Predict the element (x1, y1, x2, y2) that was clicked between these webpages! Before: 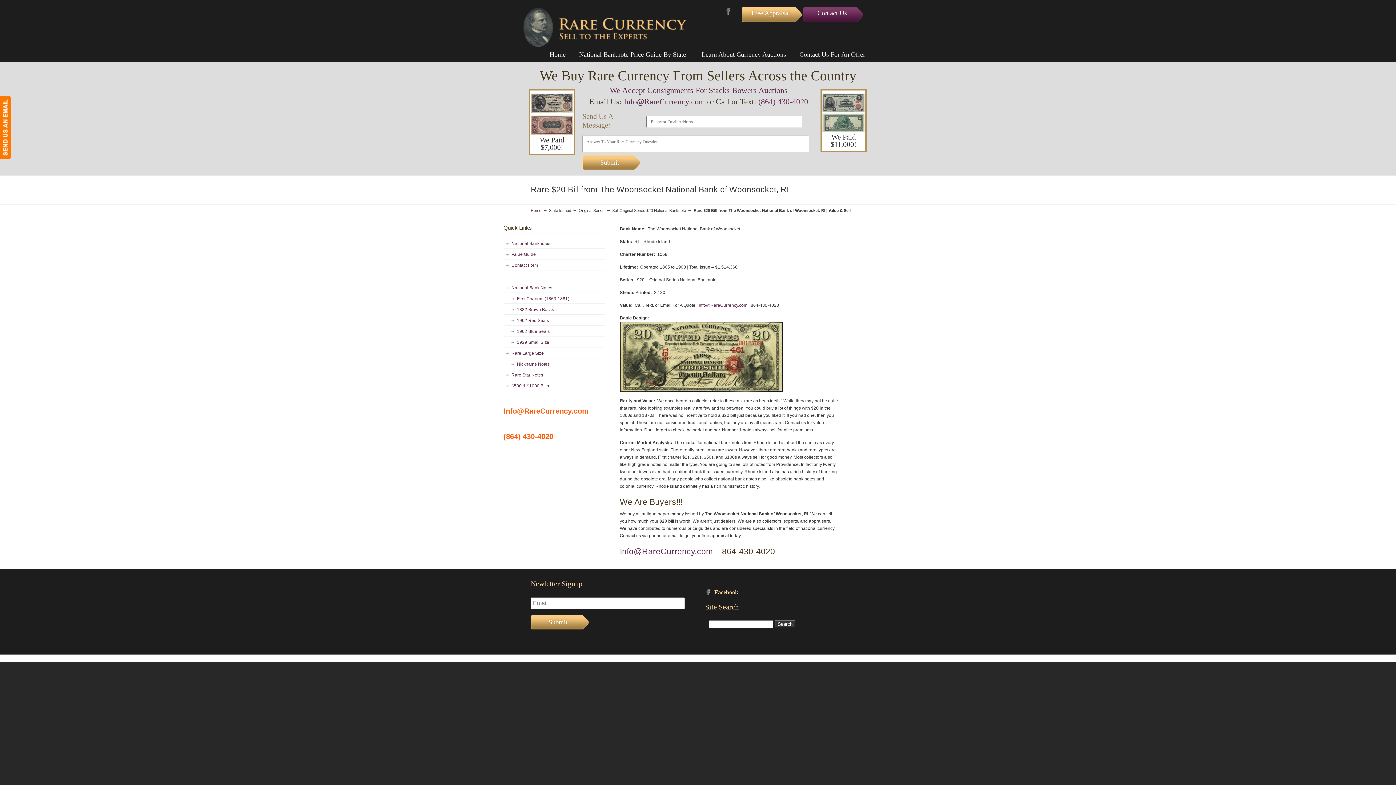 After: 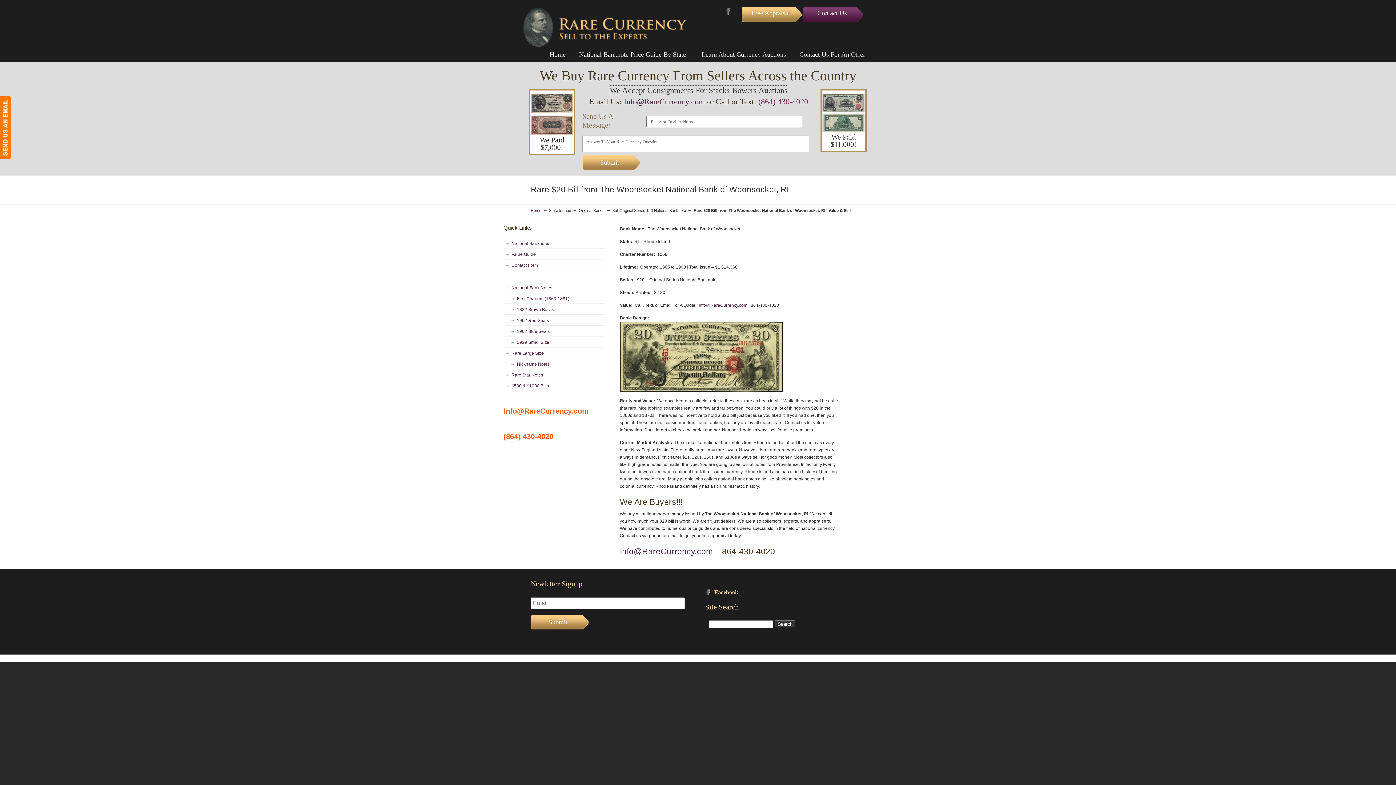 Action: bbox: (610, 85, 787, 94) label: We Accept Consignments For Stacks Bowers Auctions